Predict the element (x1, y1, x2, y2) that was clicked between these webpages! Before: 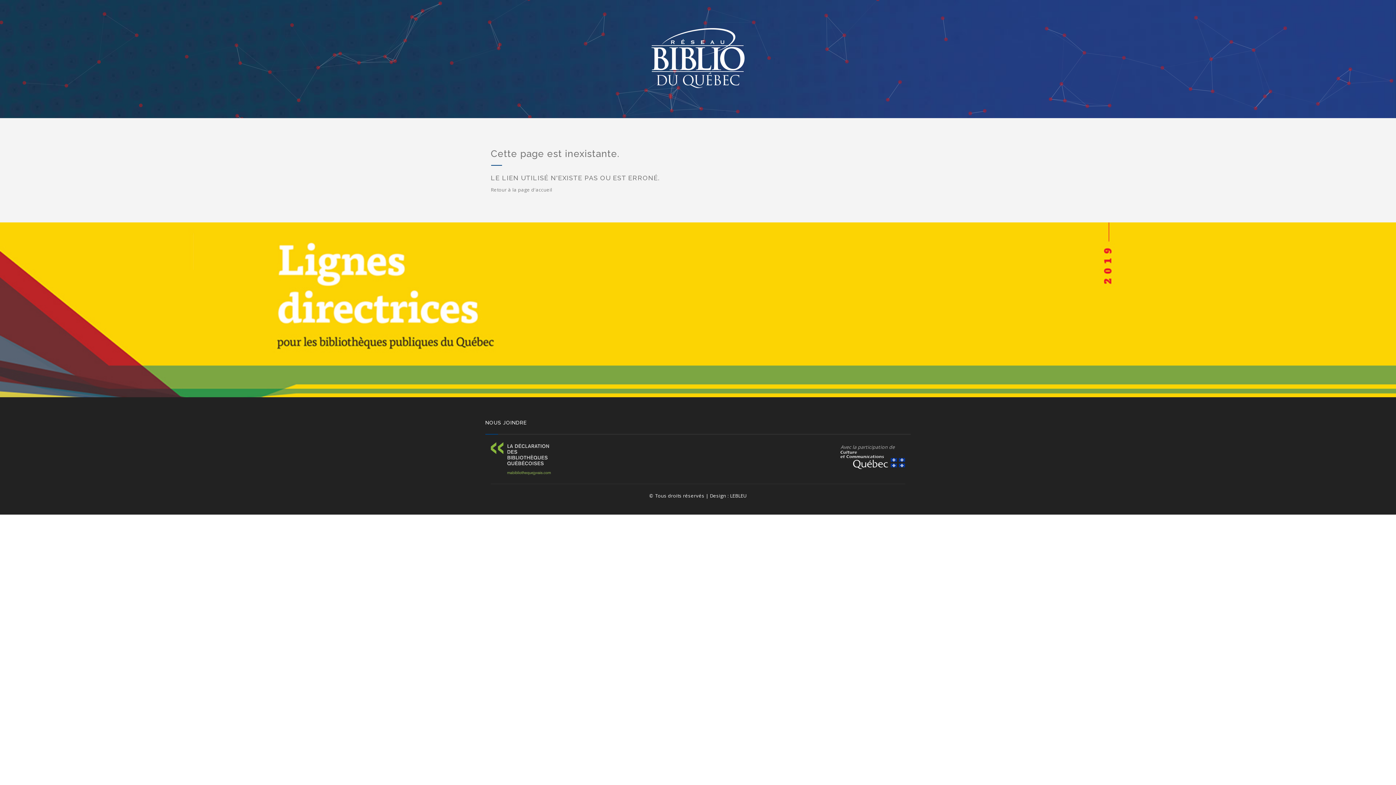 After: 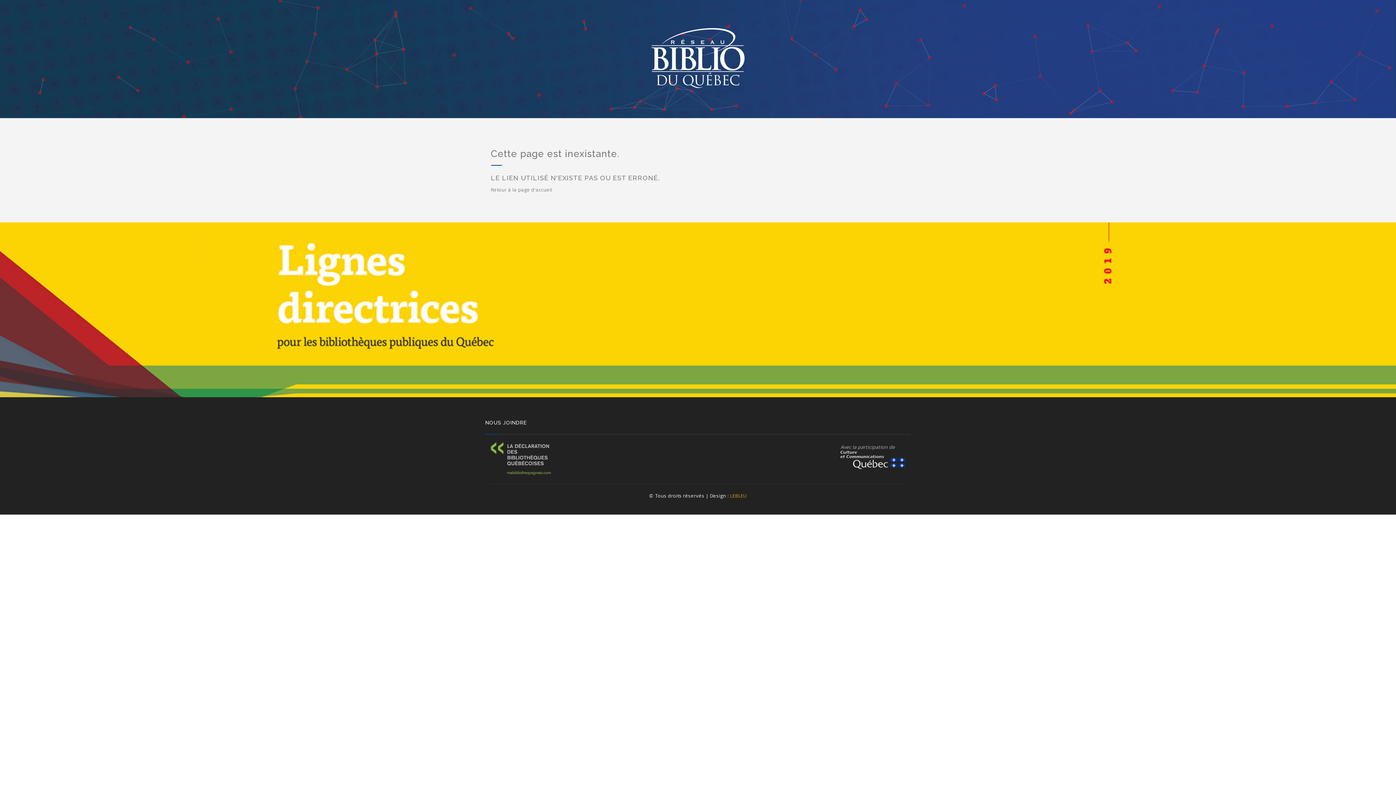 Action: bbox: (730, 492, 746, 499) label: LEBLEU